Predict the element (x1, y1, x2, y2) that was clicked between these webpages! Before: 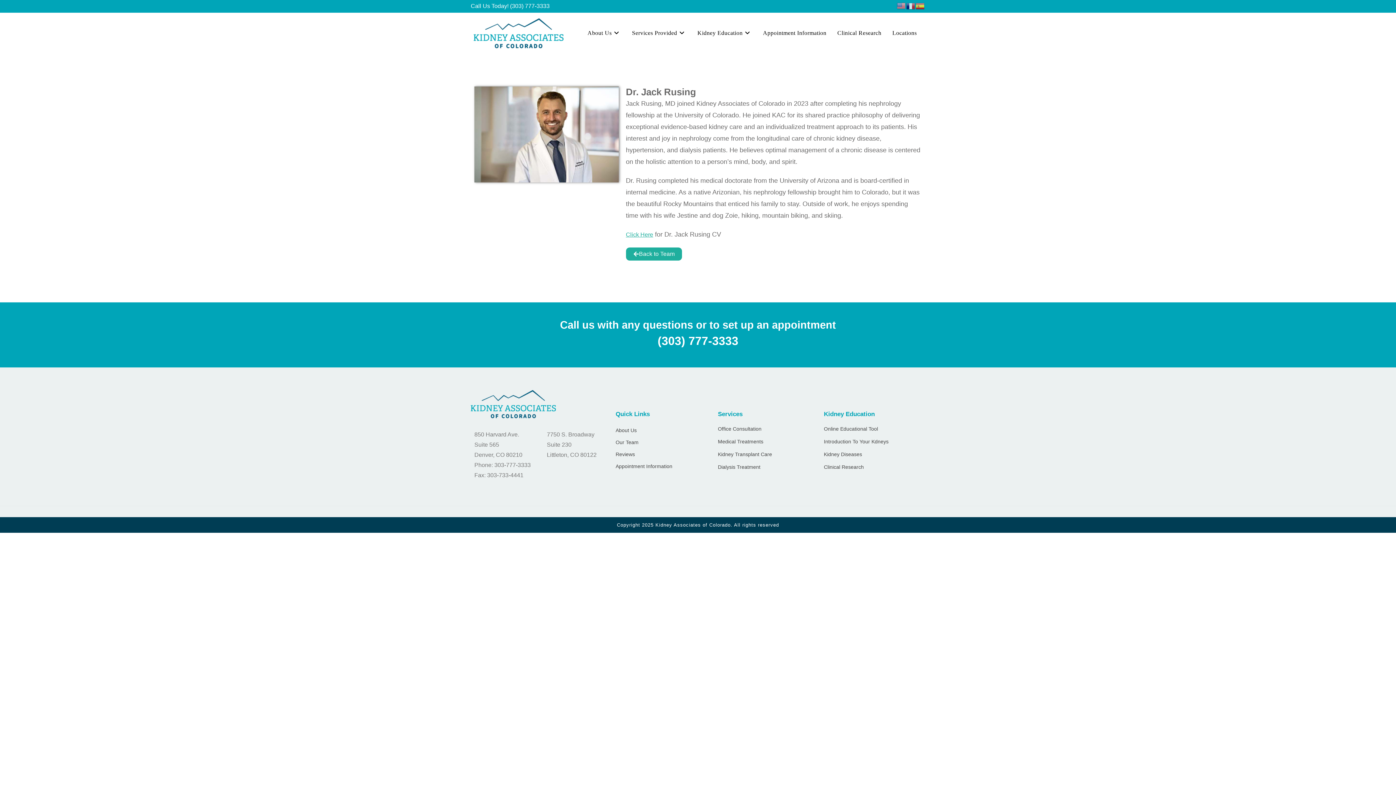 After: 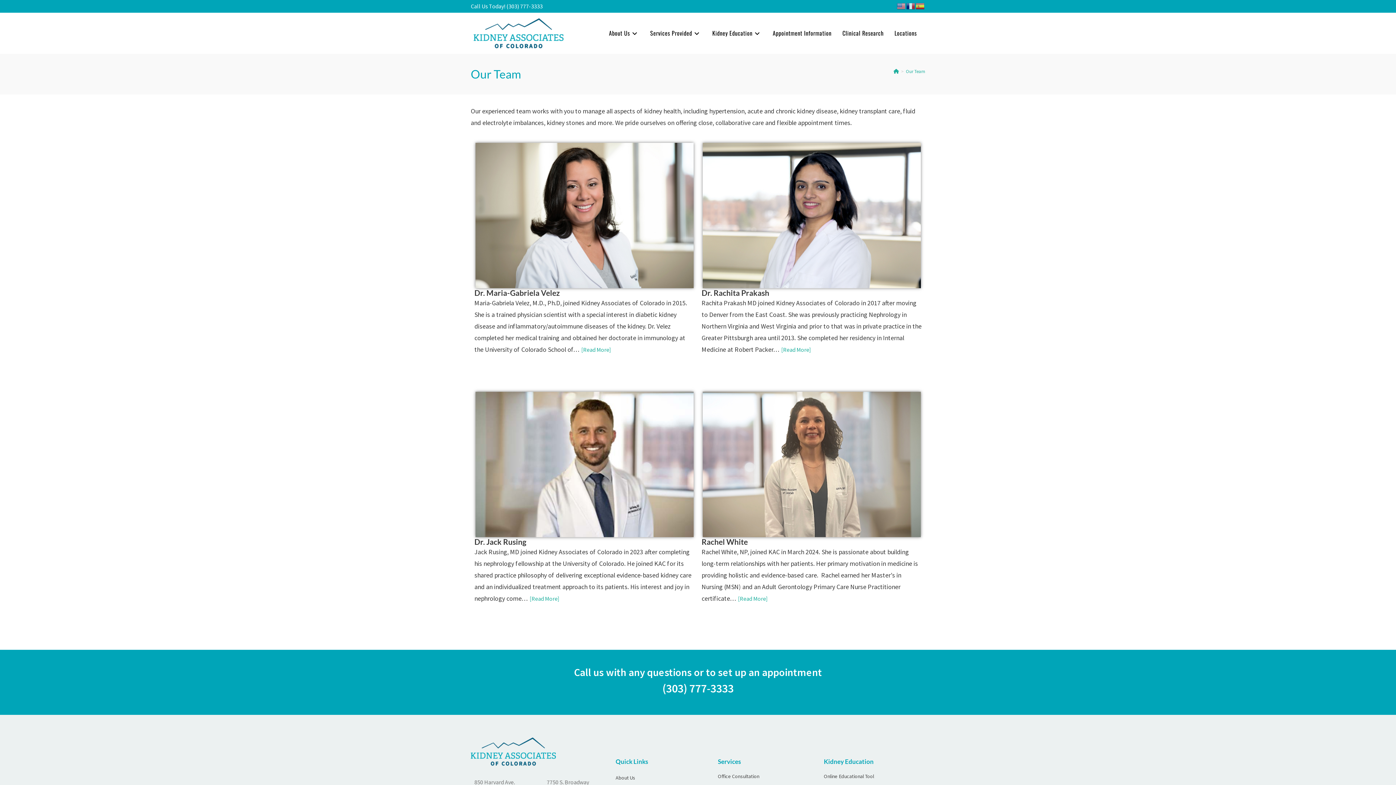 Action: bbox: (626, 247, 682, 260) label: Back to Team